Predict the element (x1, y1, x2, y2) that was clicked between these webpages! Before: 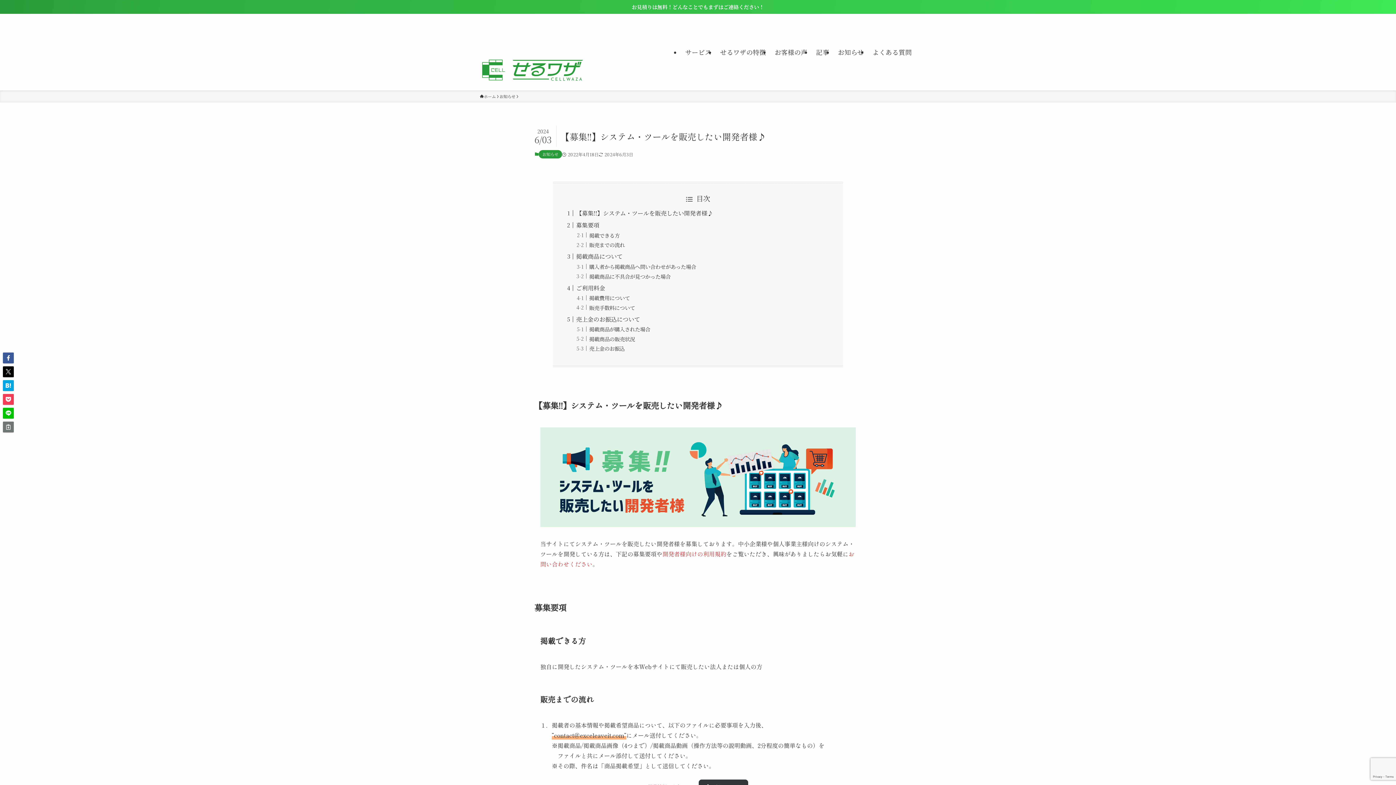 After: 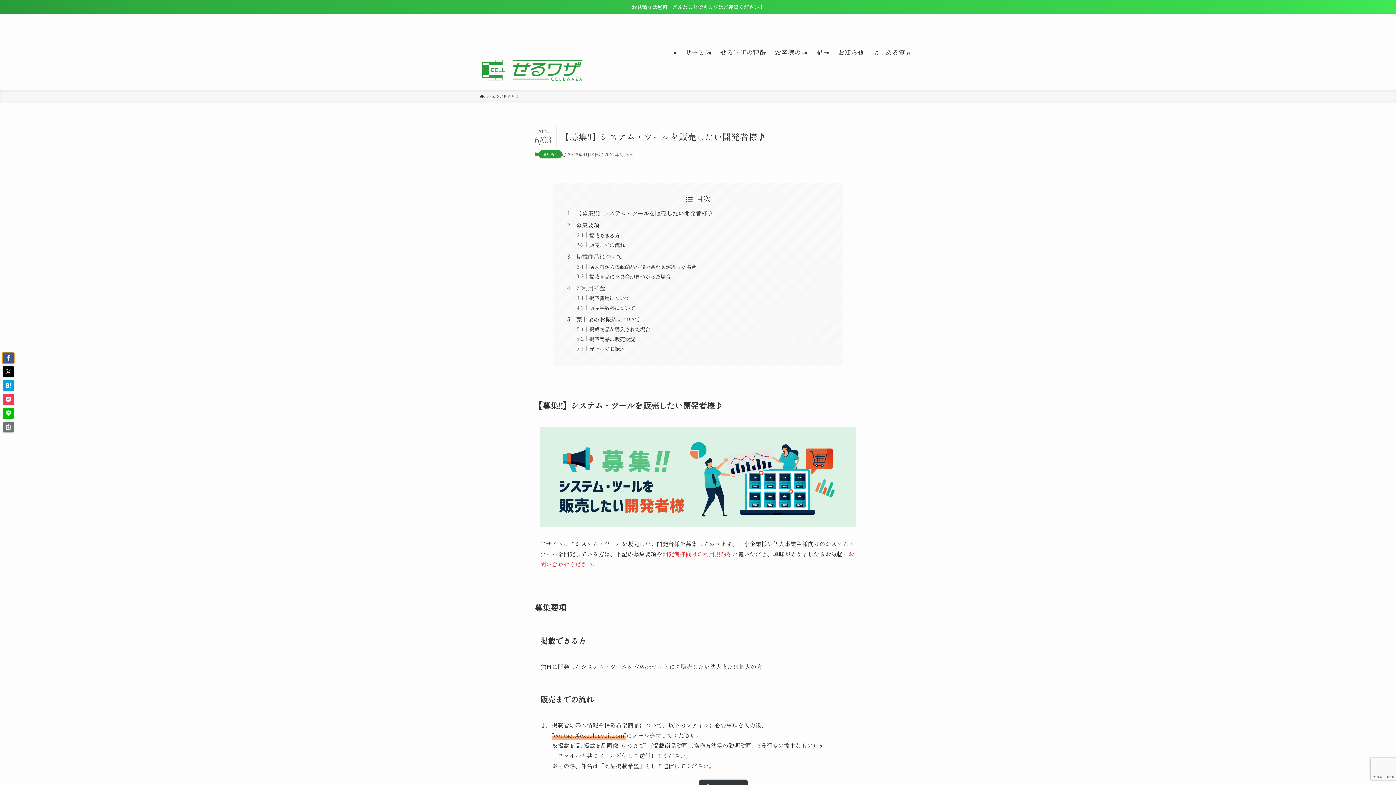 Action: bbox: (2, 352, 13, 363)